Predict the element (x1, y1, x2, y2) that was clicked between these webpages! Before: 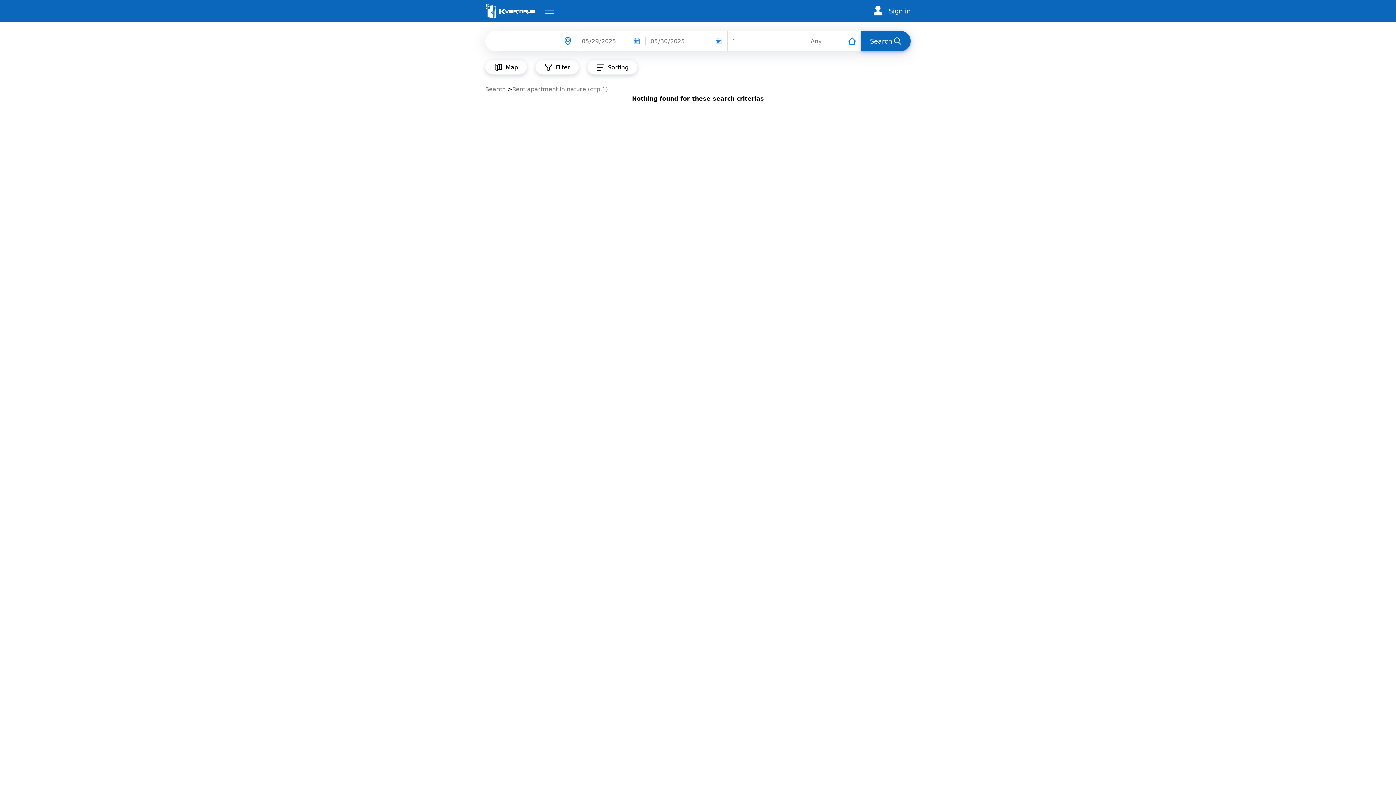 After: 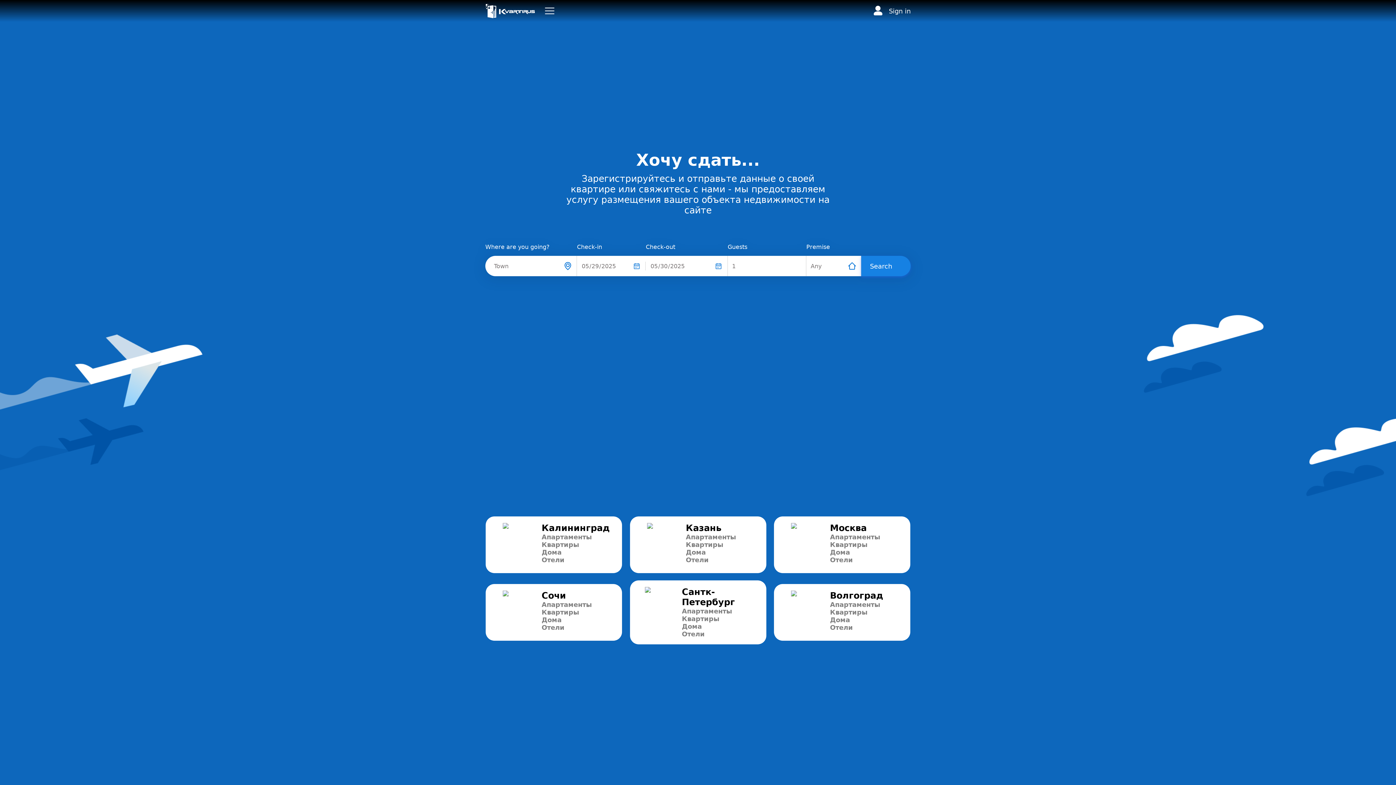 Action: bbox: (485, 0, 544, 21)